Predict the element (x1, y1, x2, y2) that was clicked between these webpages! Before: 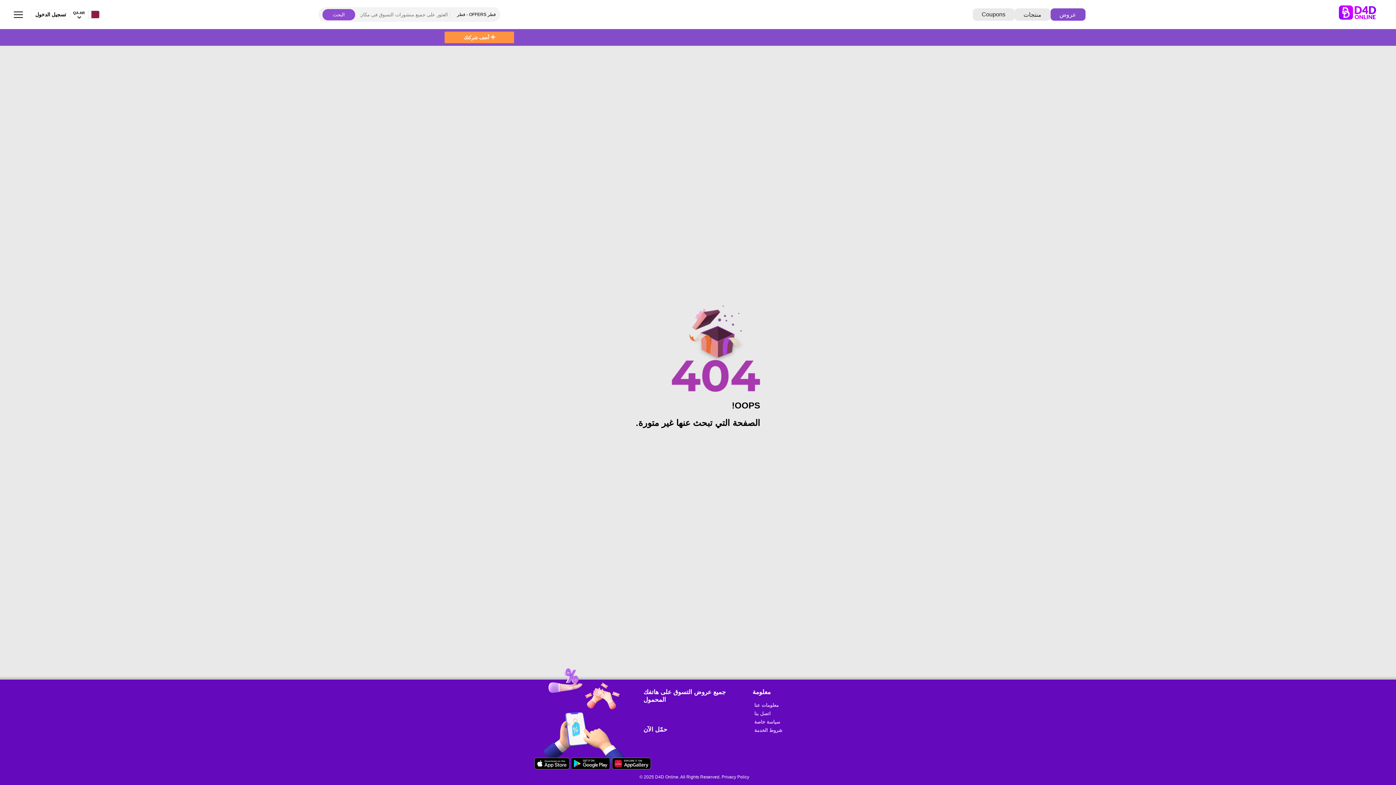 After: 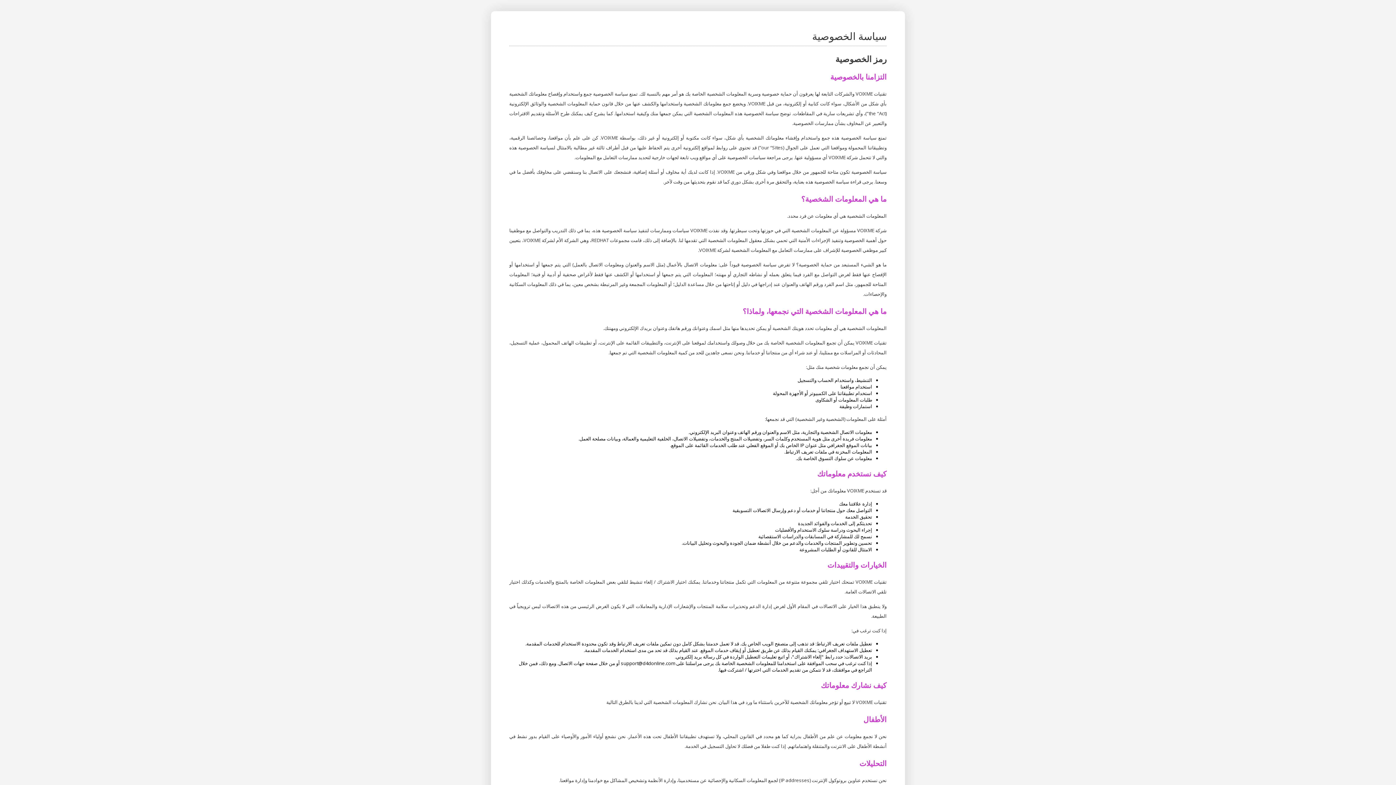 Action: bbox: (753, 718, 813, 725) label: سياسة خاصة